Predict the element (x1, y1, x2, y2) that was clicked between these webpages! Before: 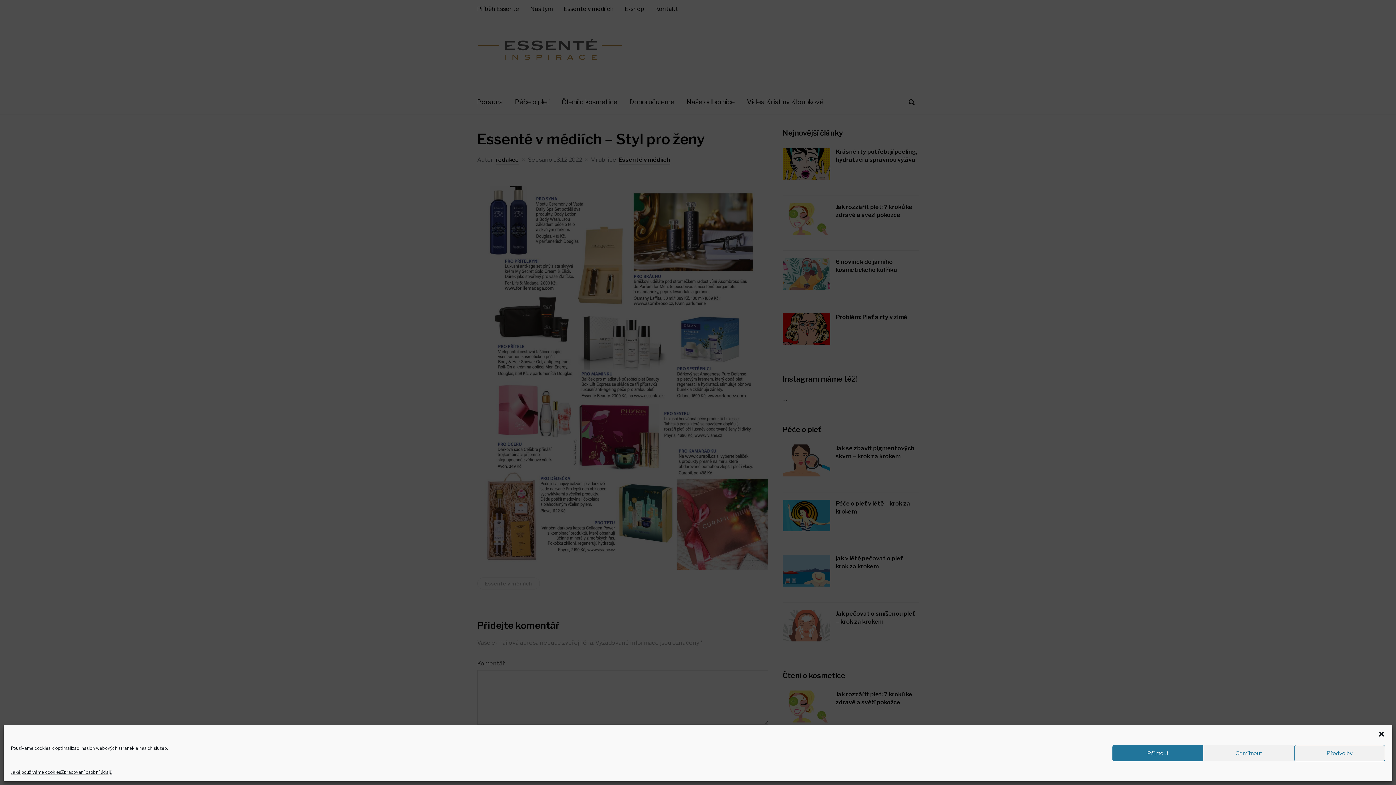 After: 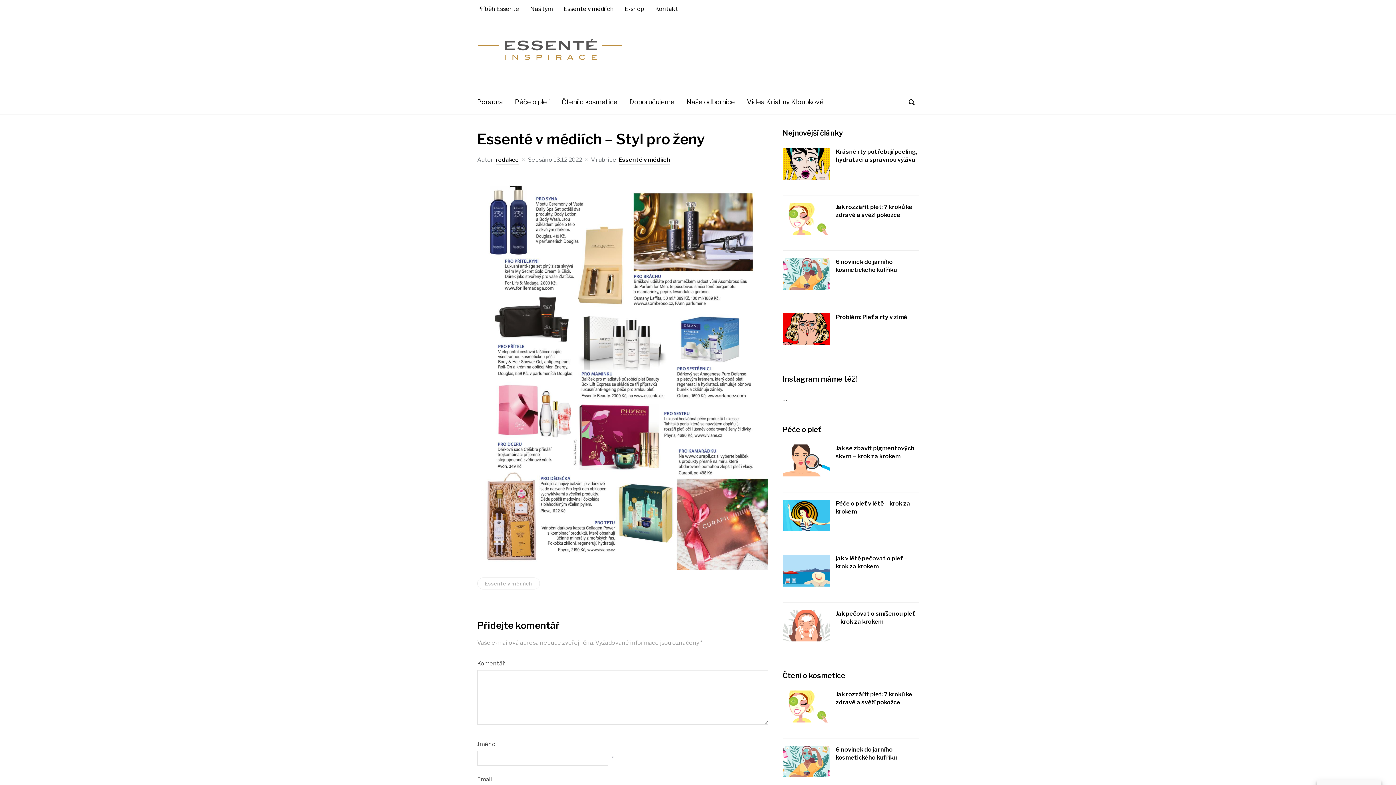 Action: label: Odmítnout bbox: (1203, 745, 1294, 761)